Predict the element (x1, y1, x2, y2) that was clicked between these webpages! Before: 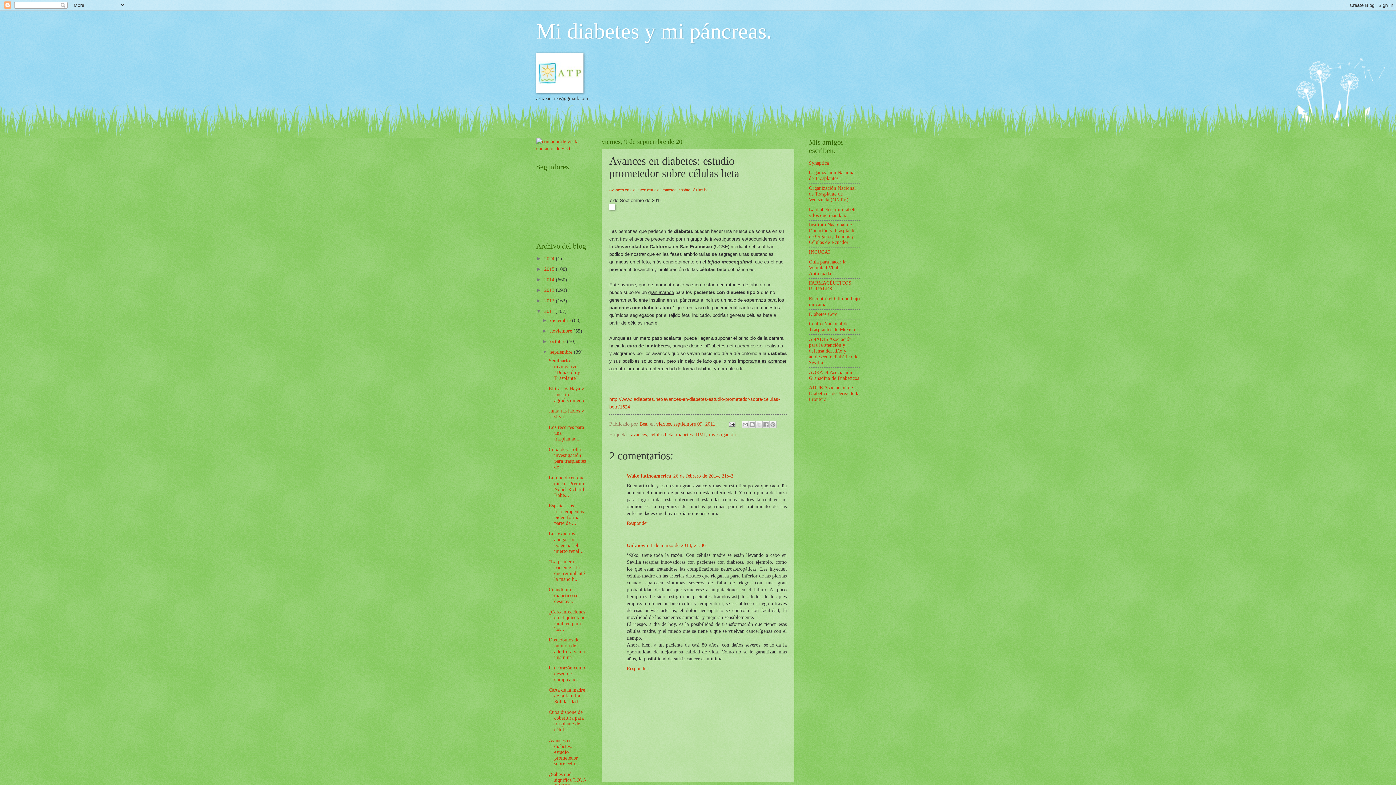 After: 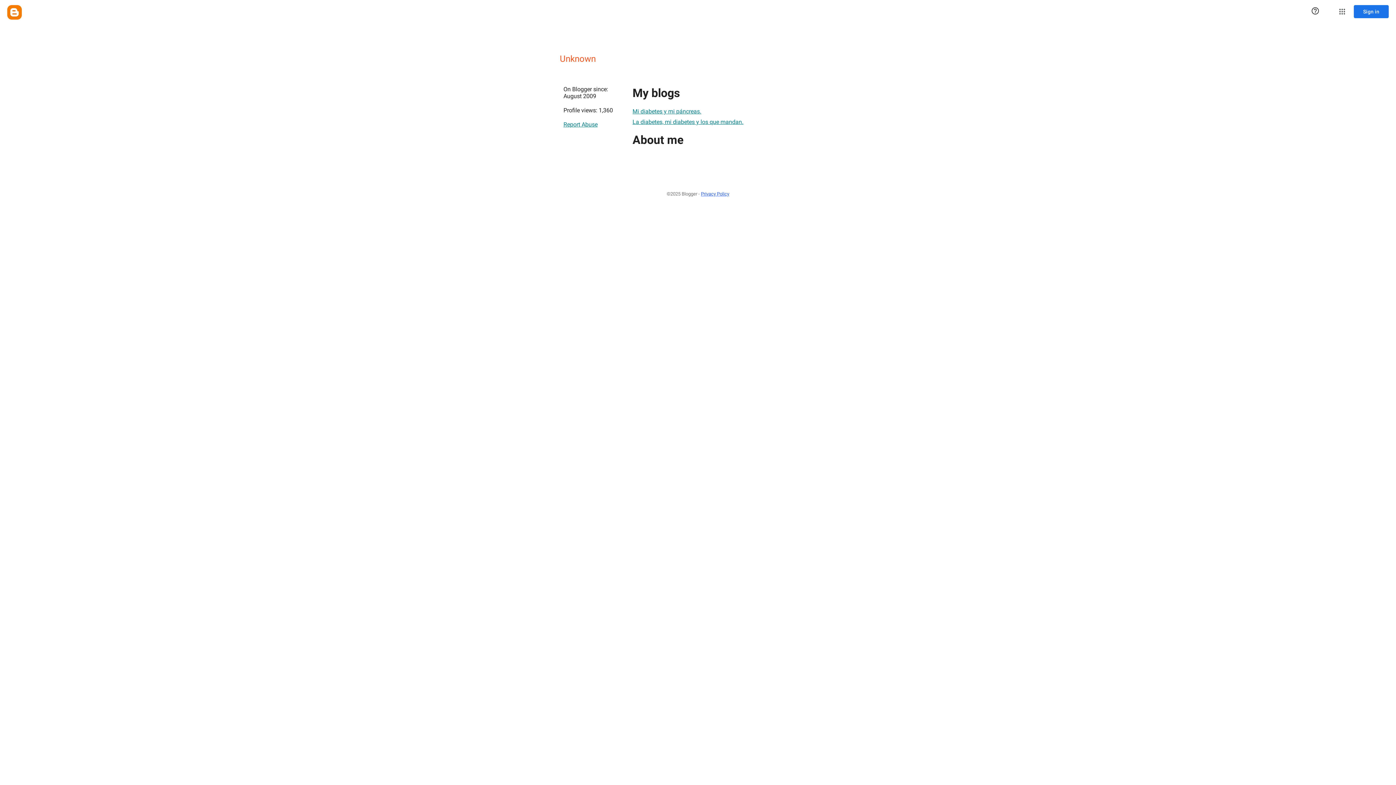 Action: label: Unknown bbox: (626, 542, 648, 548)